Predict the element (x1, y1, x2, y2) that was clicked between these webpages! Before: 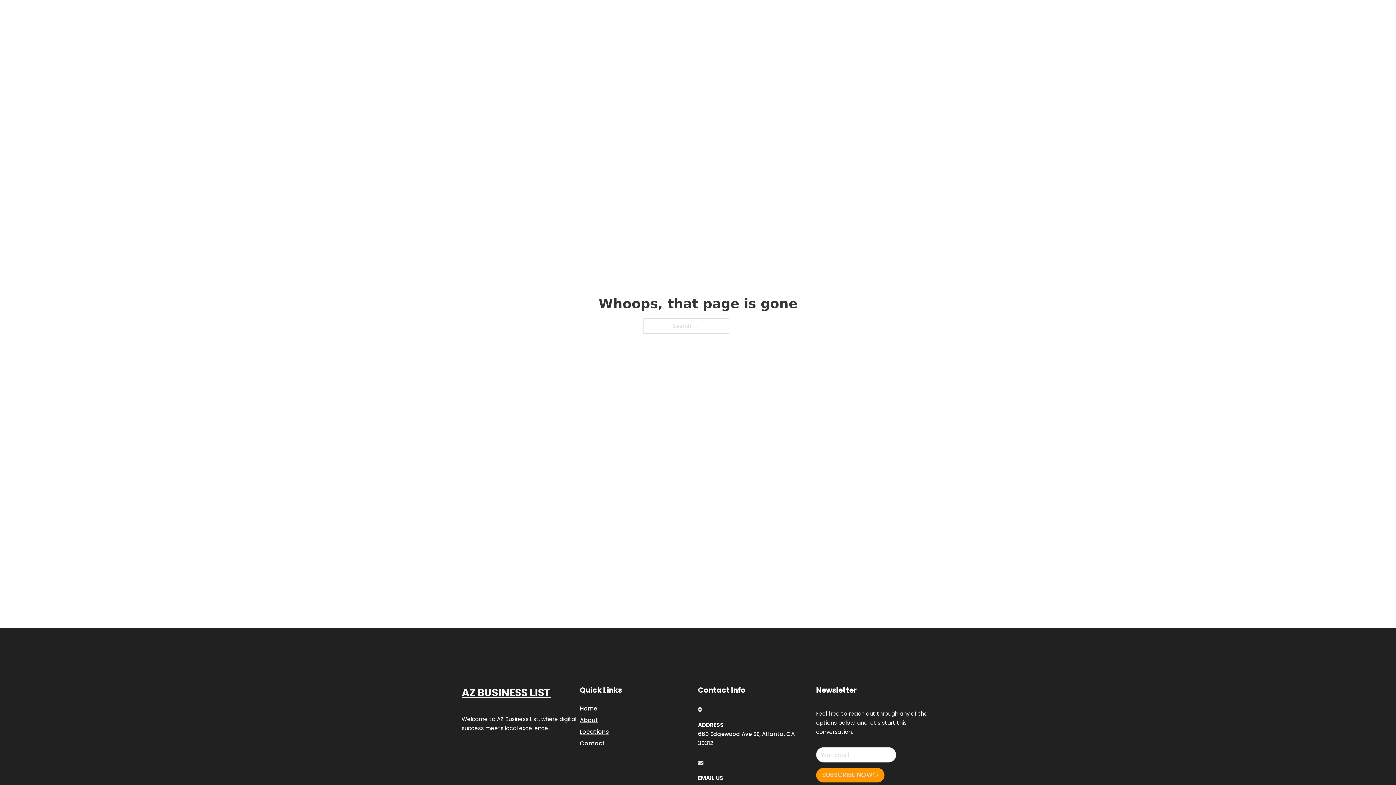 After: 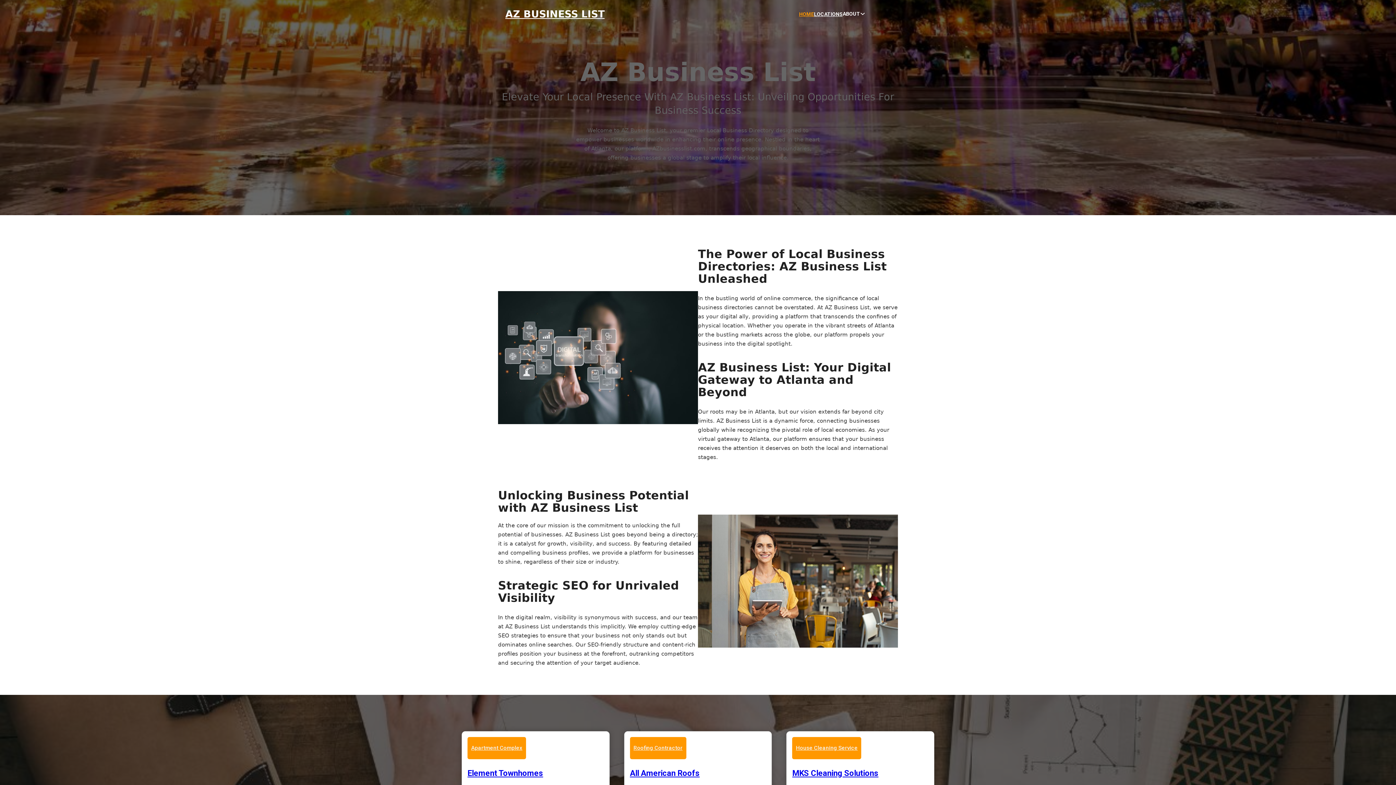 Action: bbox: (580, 703, 597, 713) label: Home